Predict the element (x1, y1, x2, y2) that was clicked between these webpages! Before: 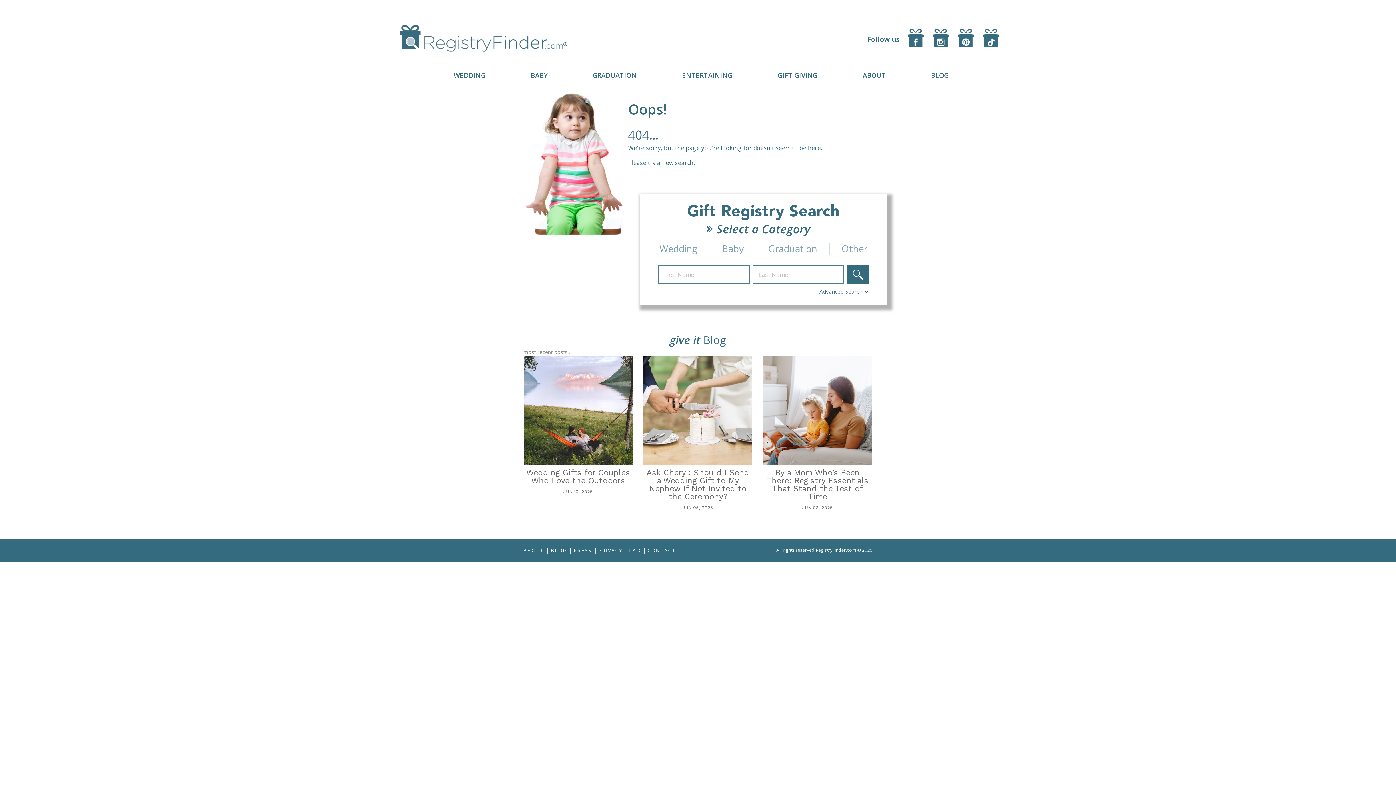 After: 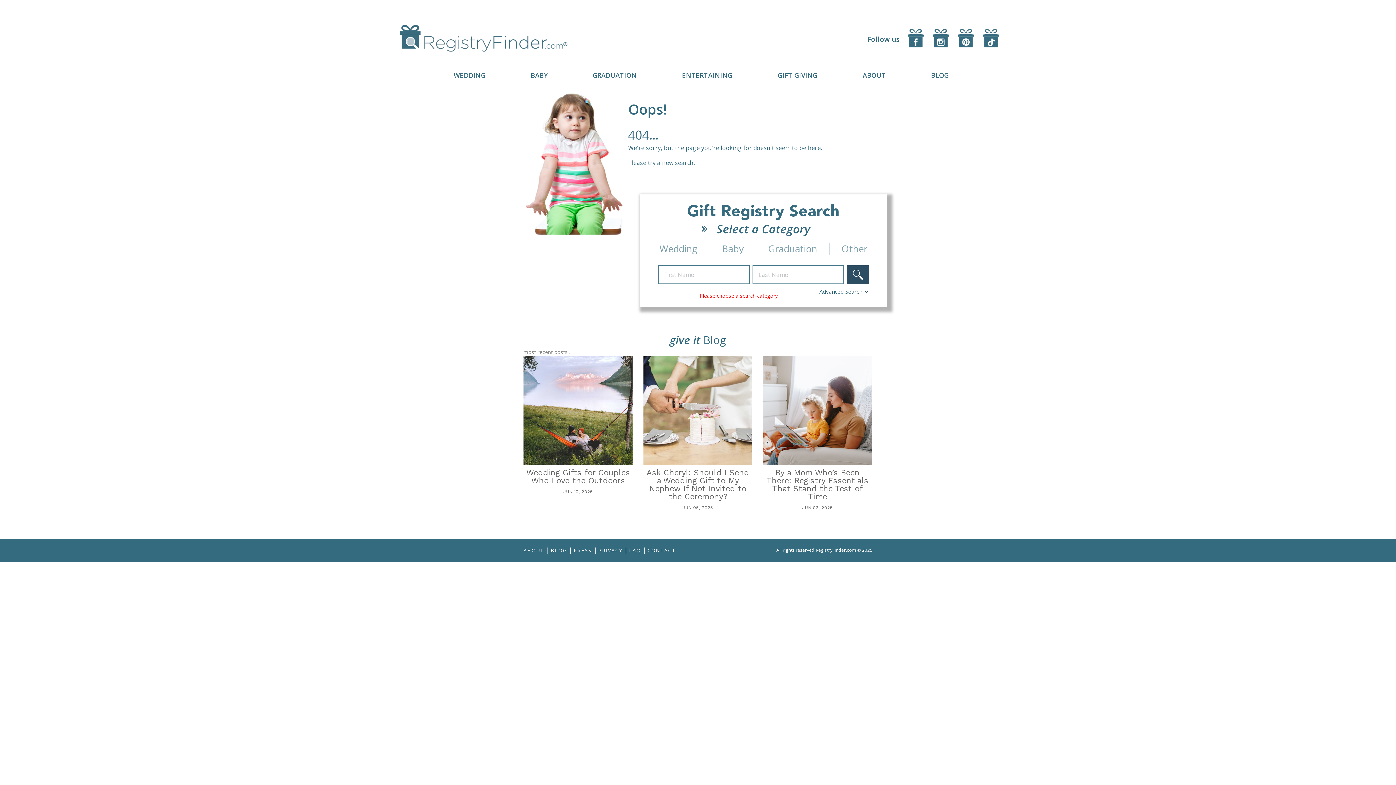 Action: bbox: (847, 265, 869, 284)